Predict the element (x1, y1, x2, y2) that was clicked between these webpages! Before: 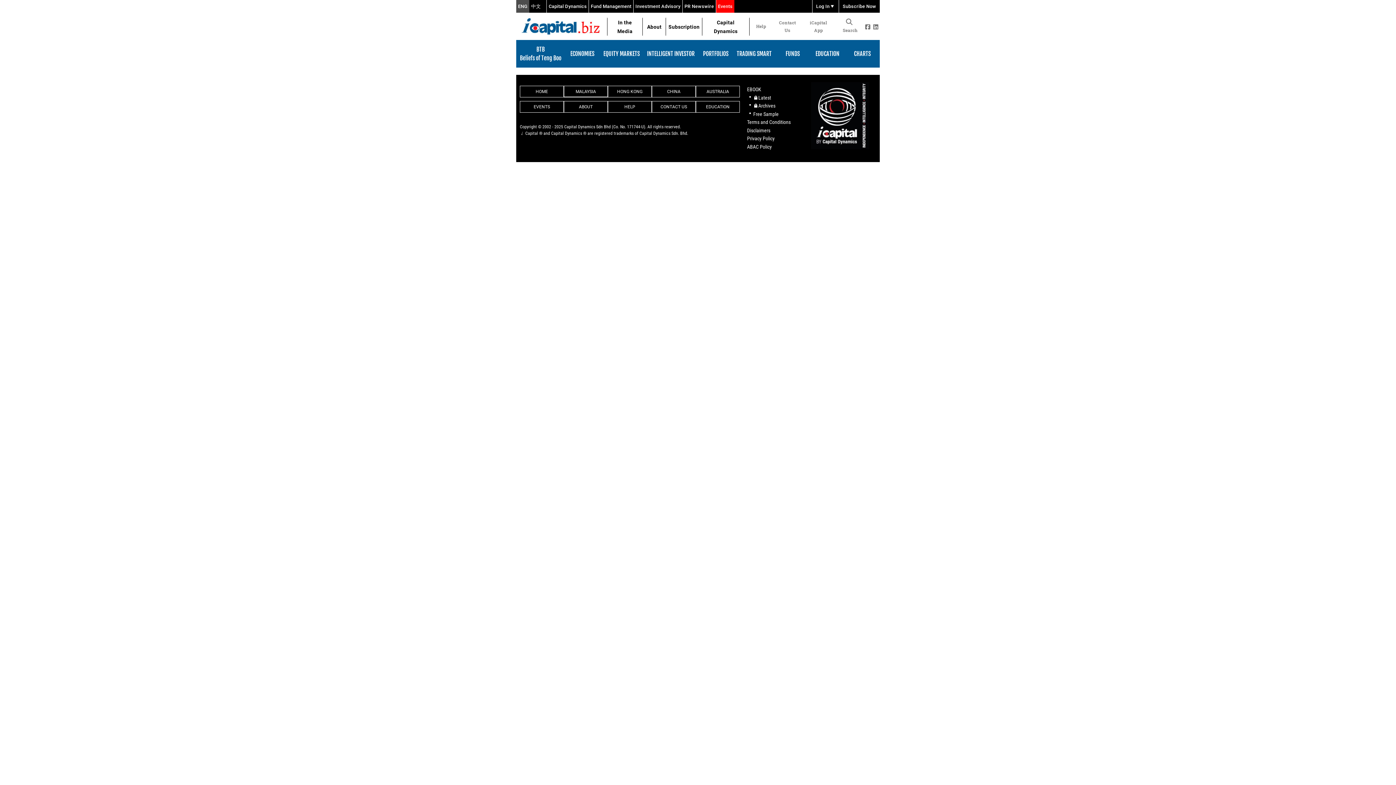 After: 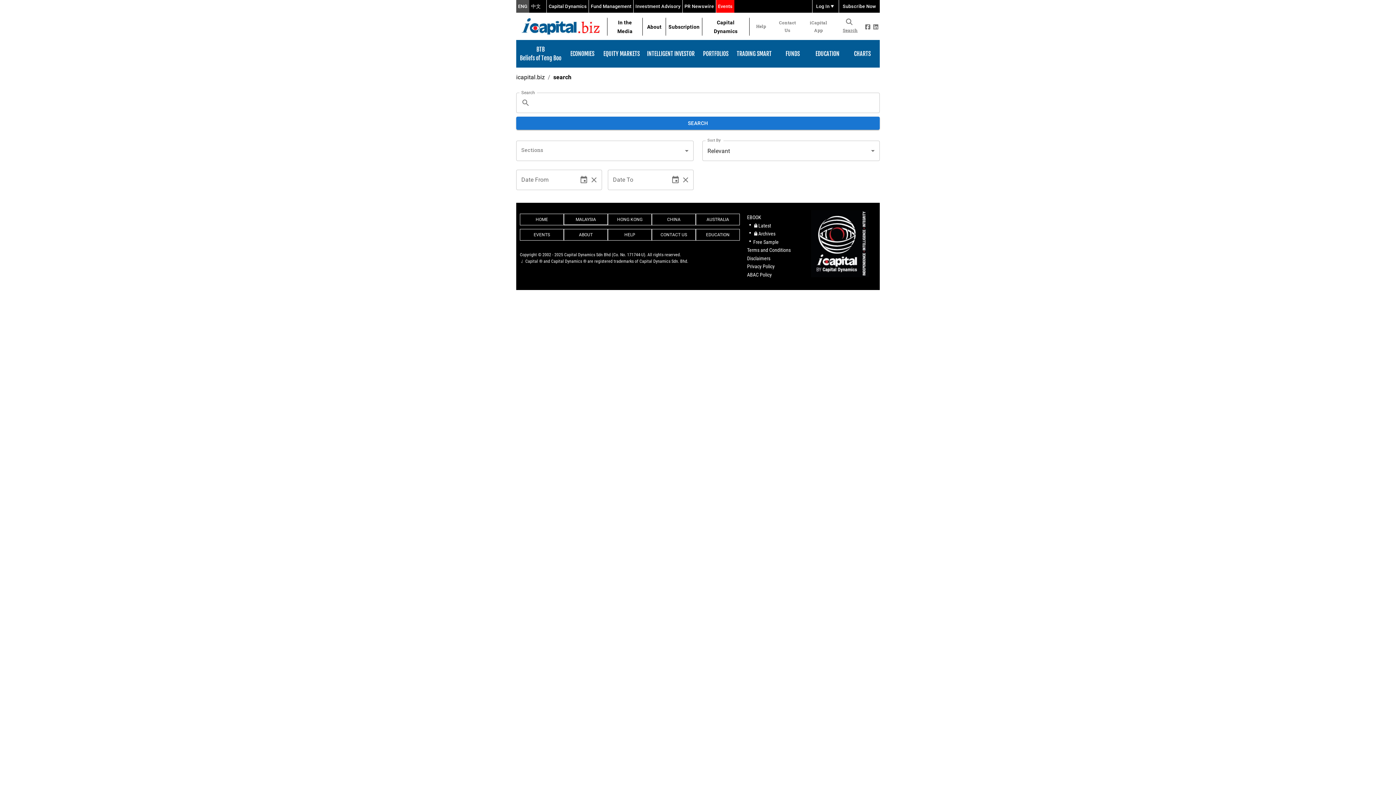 Action: label: Search bbox: (834, 16, 863, 36)